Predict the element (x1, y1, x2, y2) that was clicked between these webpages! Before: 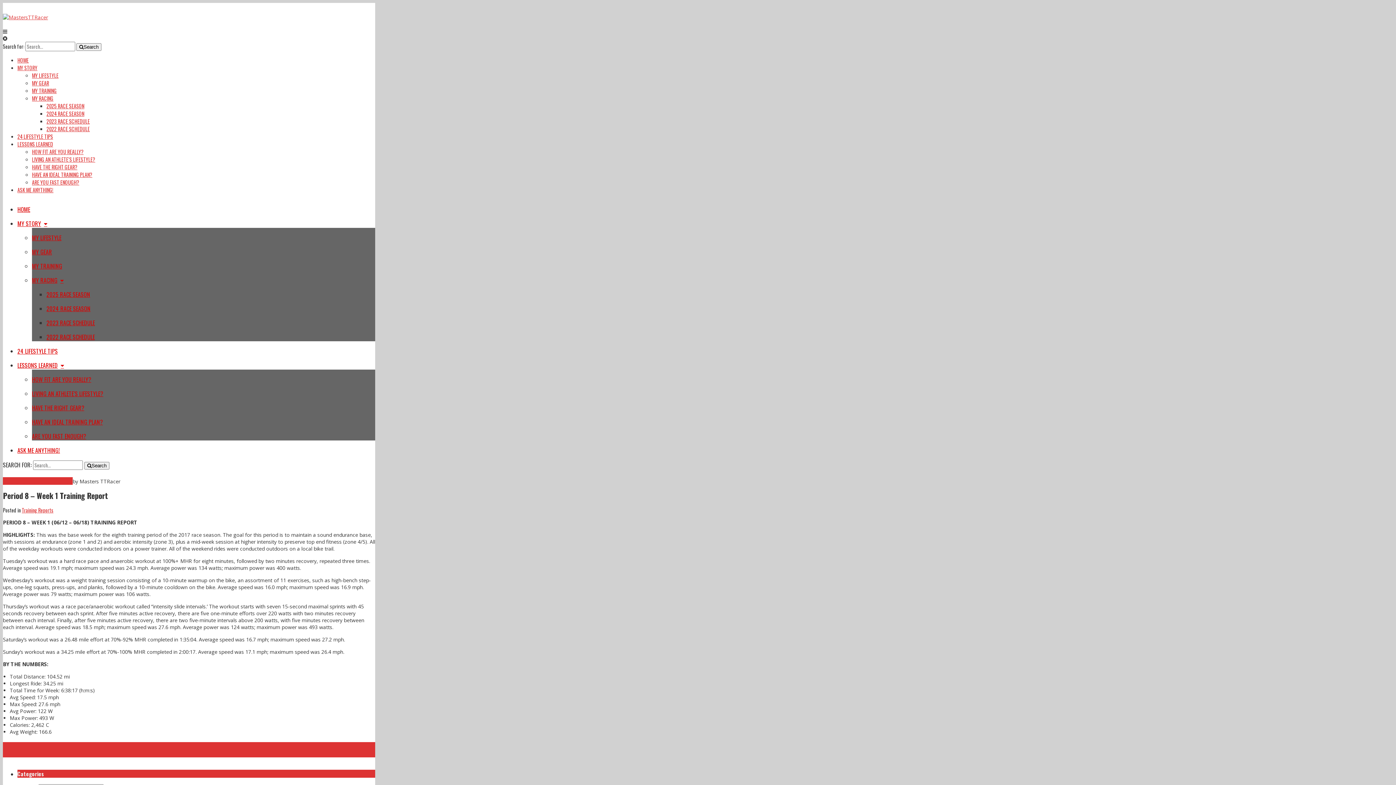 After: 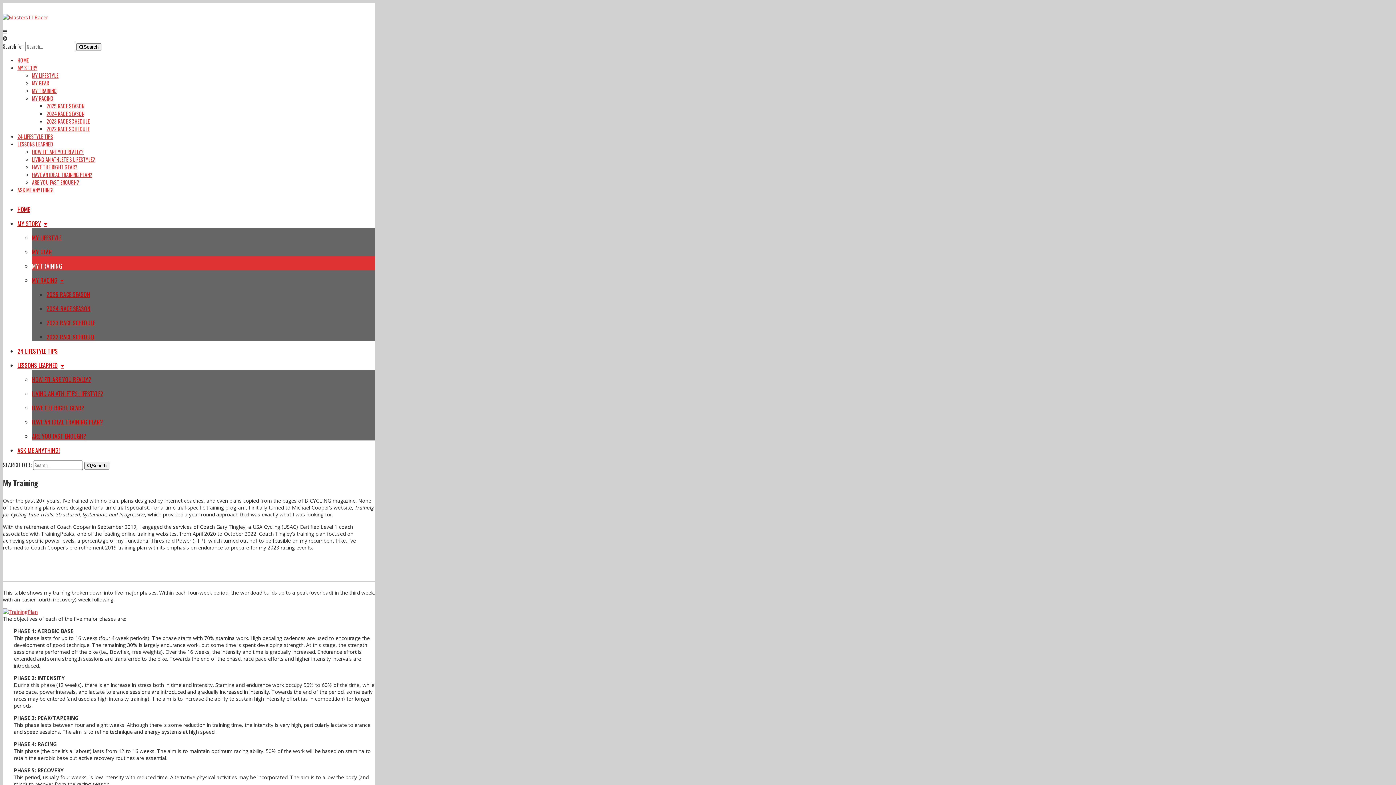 Action: bbox: (32, 86, 56, 94) label: MY TRAINING